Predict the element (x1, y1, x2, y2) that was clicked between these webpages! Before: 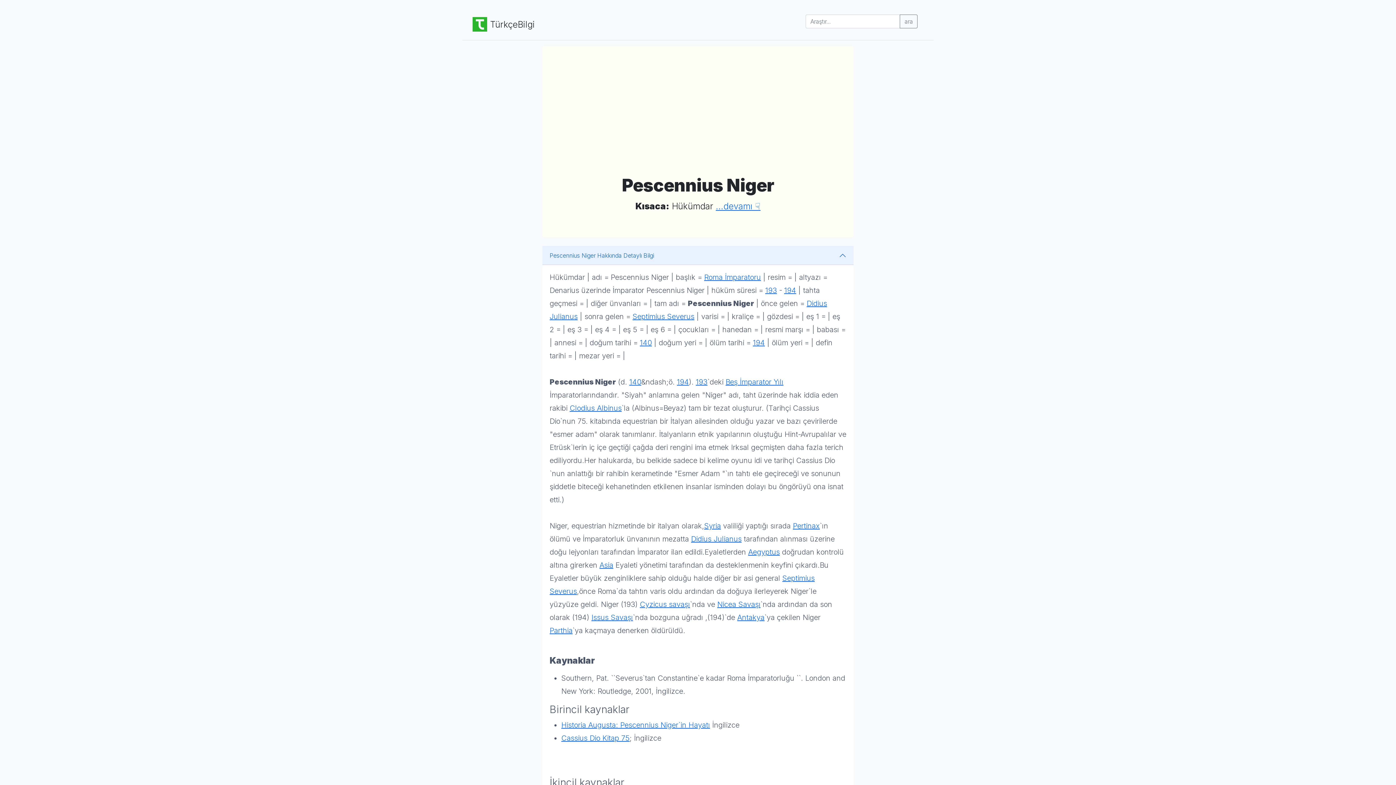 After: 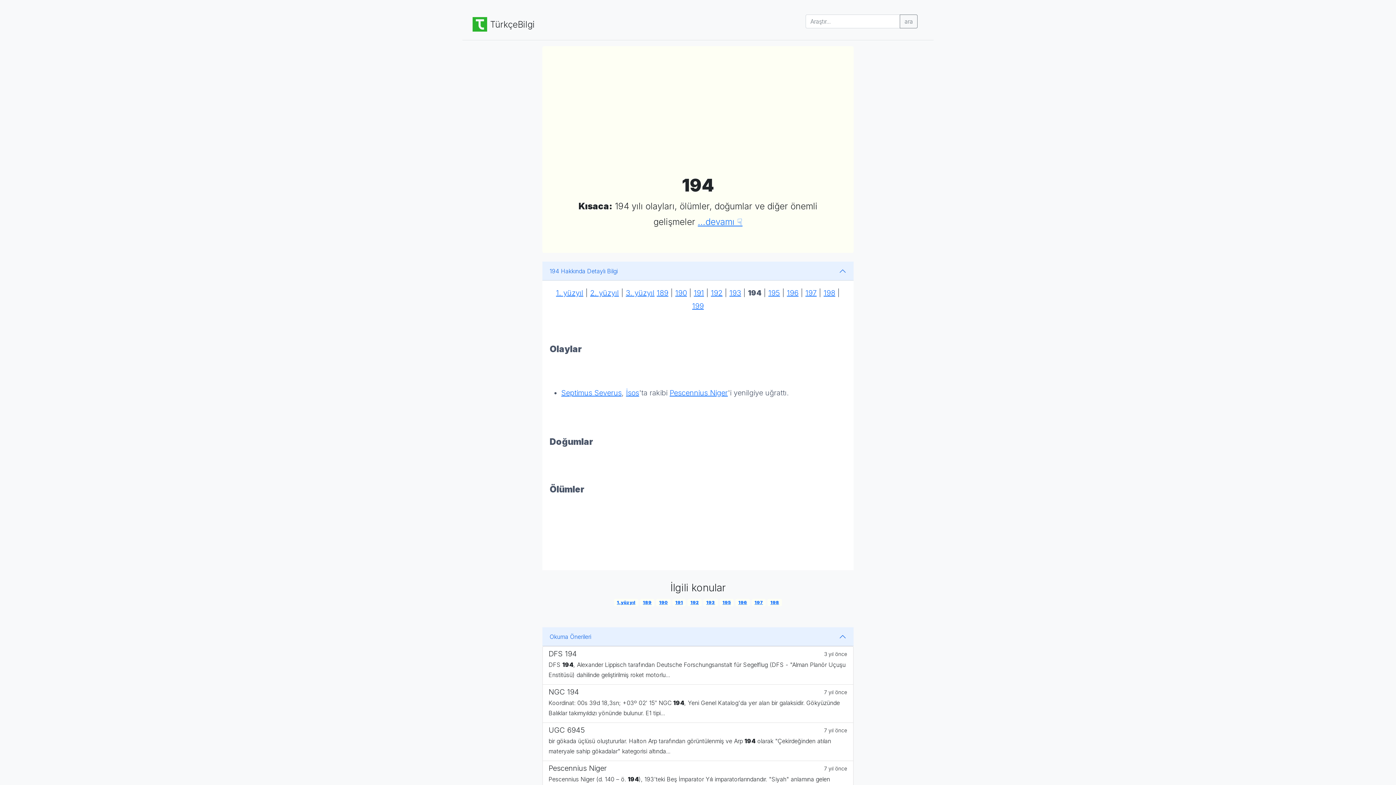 Action: bbox: (753, 338, 765, 347) label: 194